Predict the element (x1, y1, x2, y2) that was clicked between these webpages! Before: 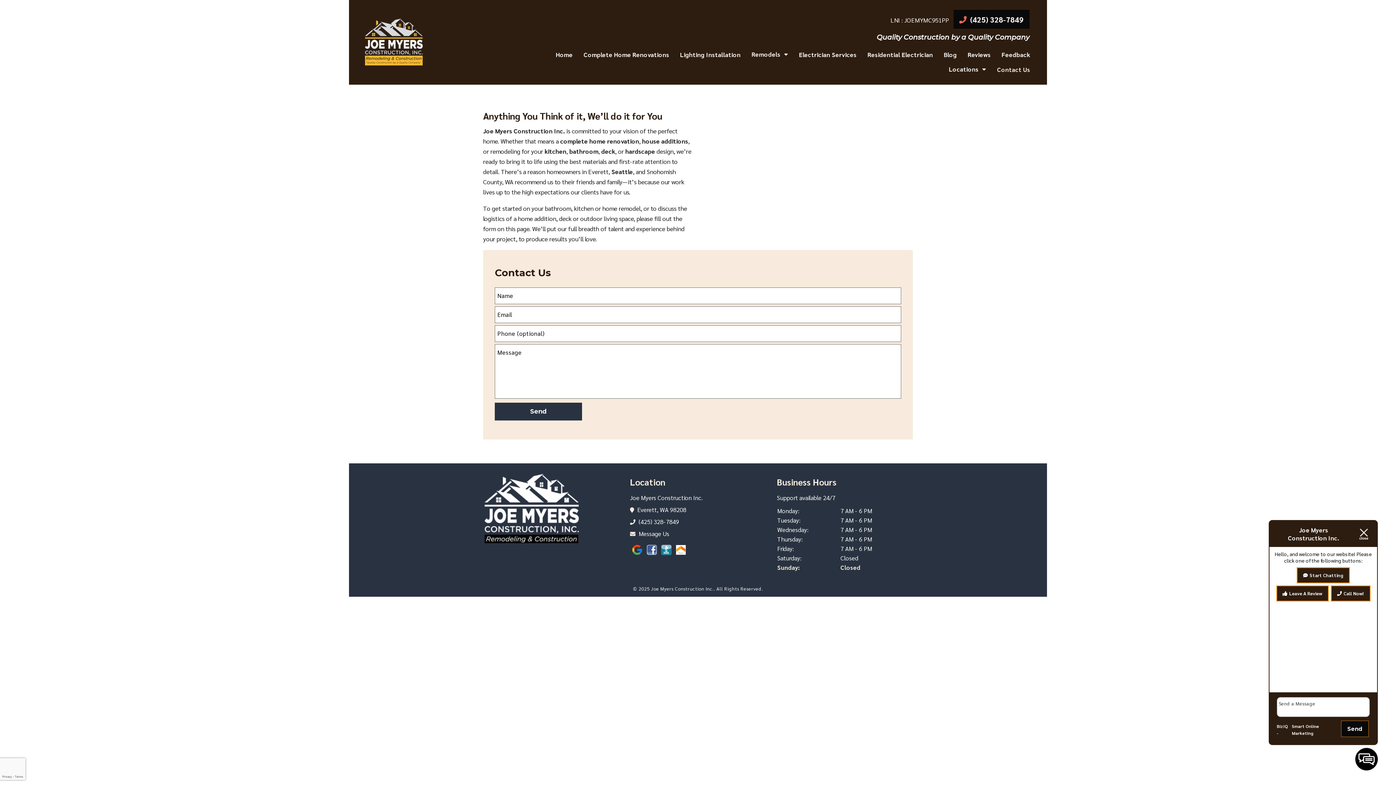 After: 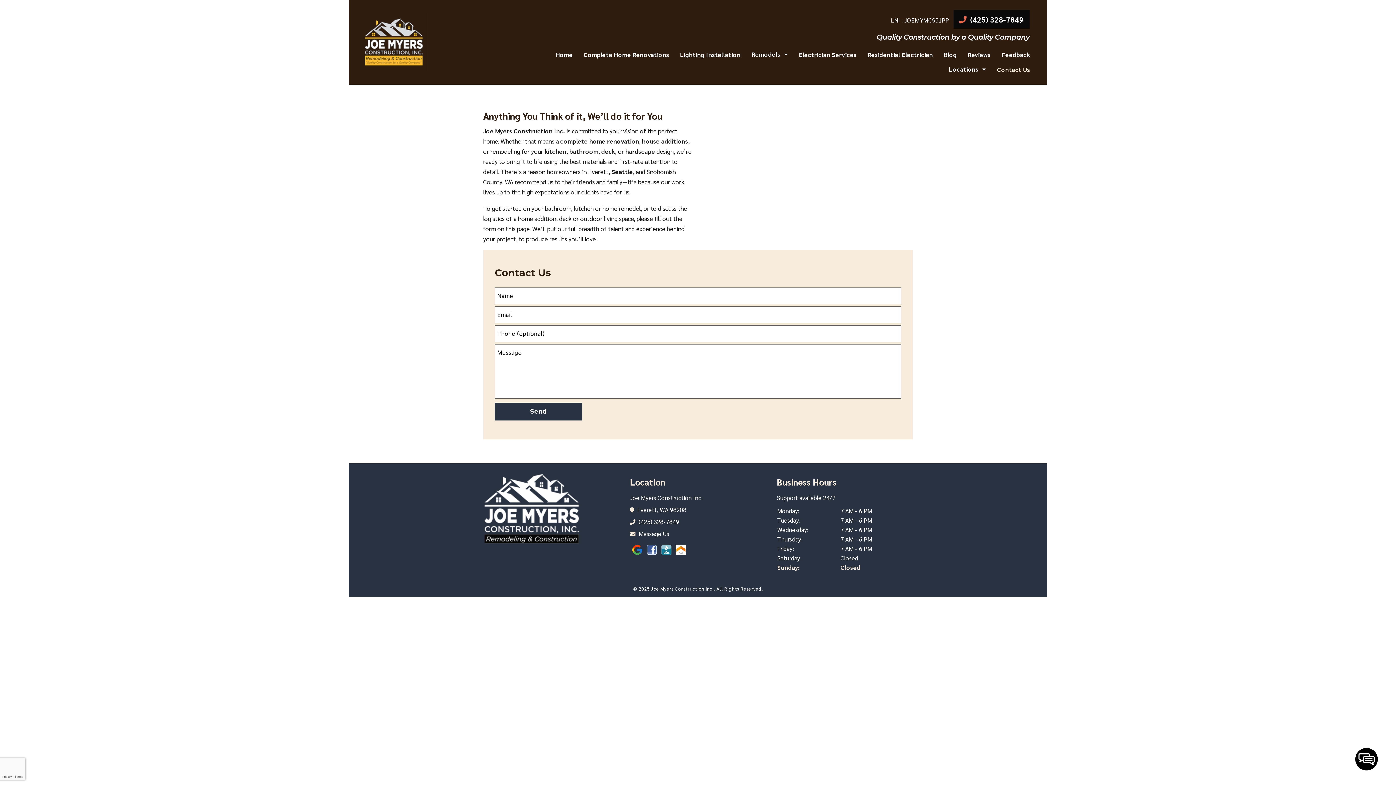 Action: bbox: (1356, 748, 1377, 770)